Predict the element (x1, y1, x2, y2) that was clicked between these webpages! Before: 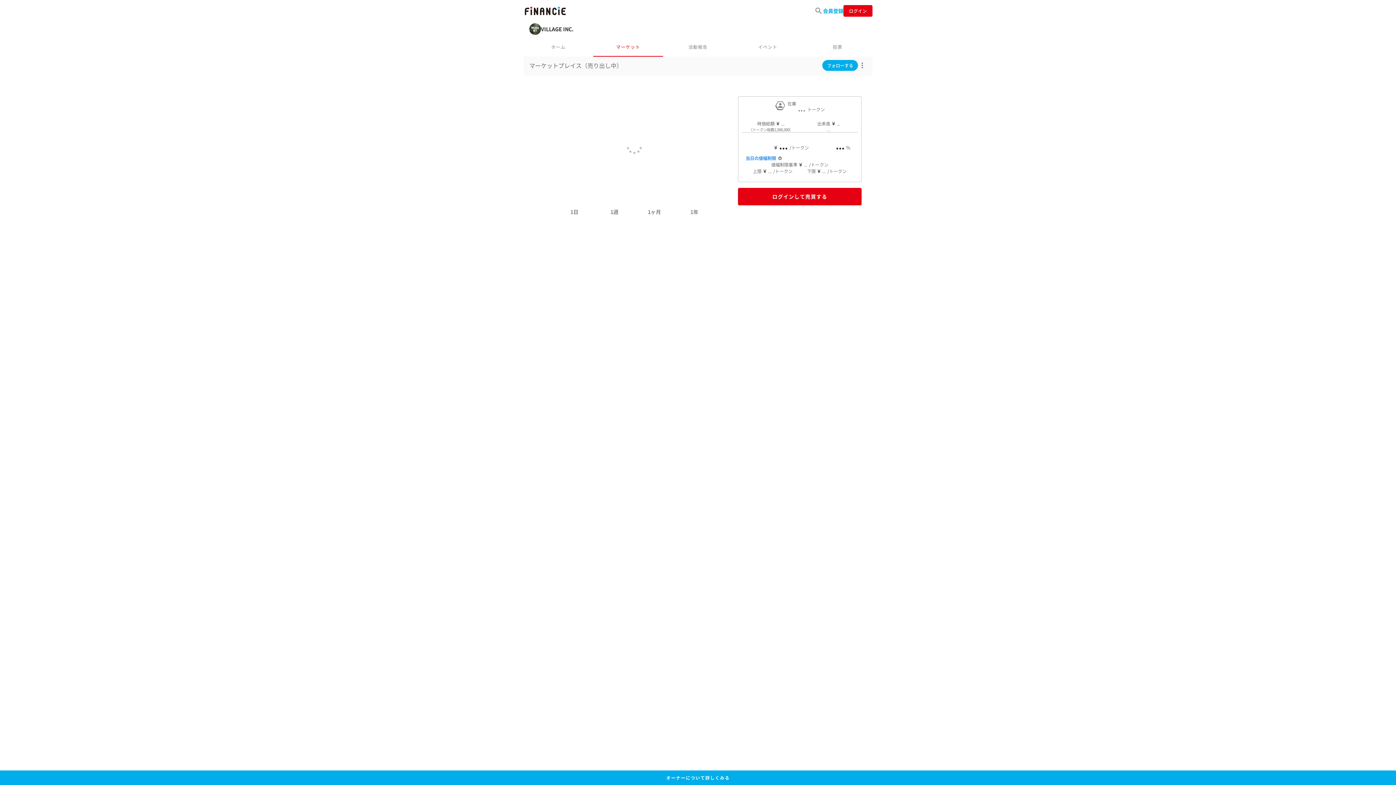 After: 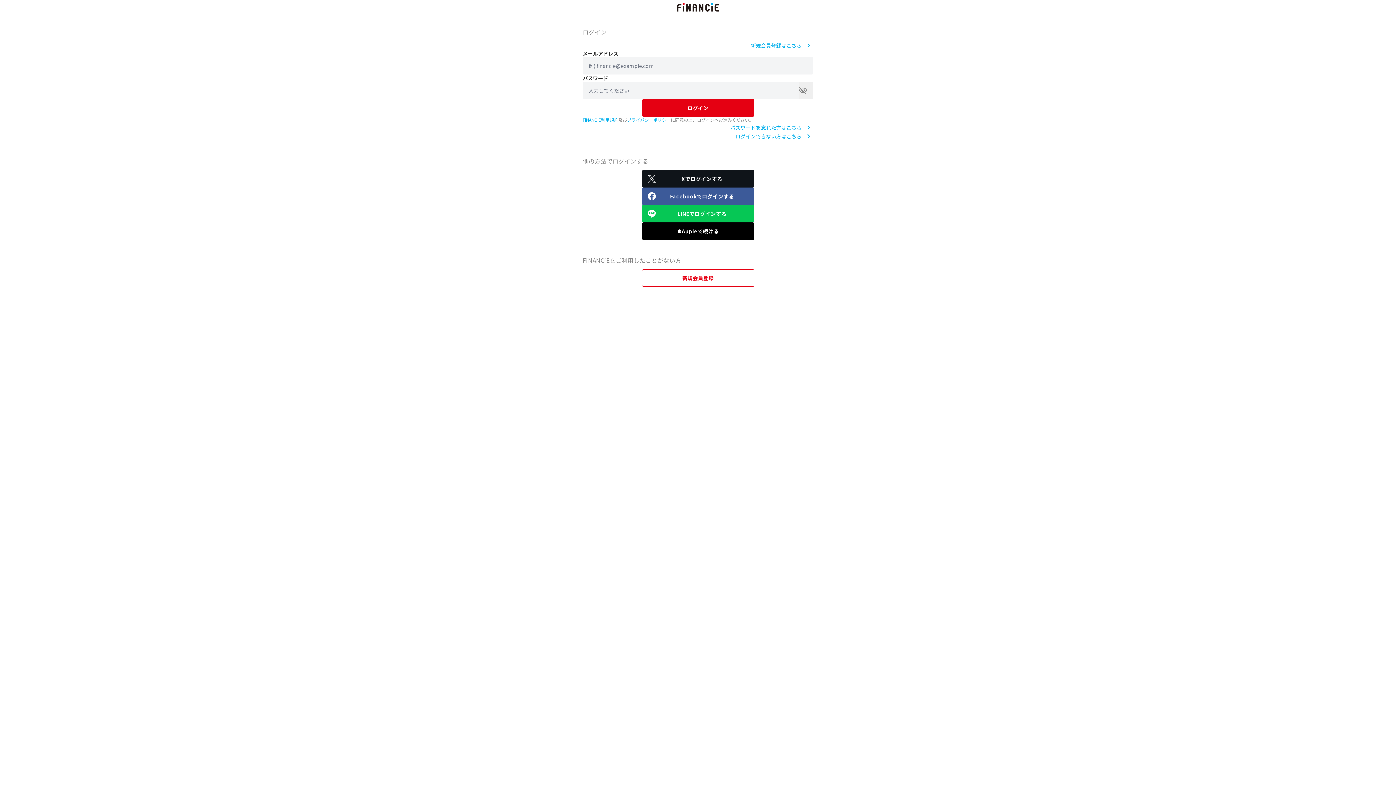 Action: label: ログイン bbox: (843, 6, 872, 14)